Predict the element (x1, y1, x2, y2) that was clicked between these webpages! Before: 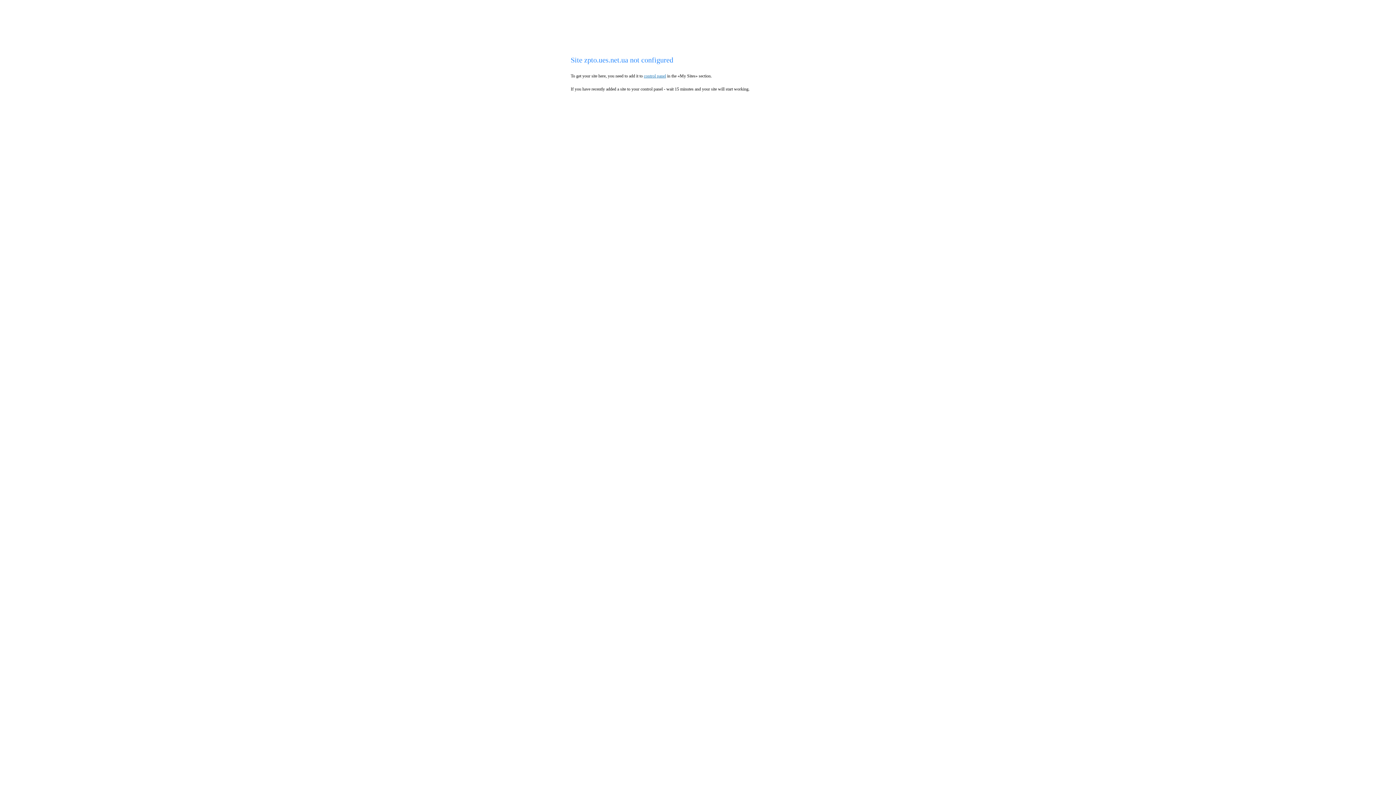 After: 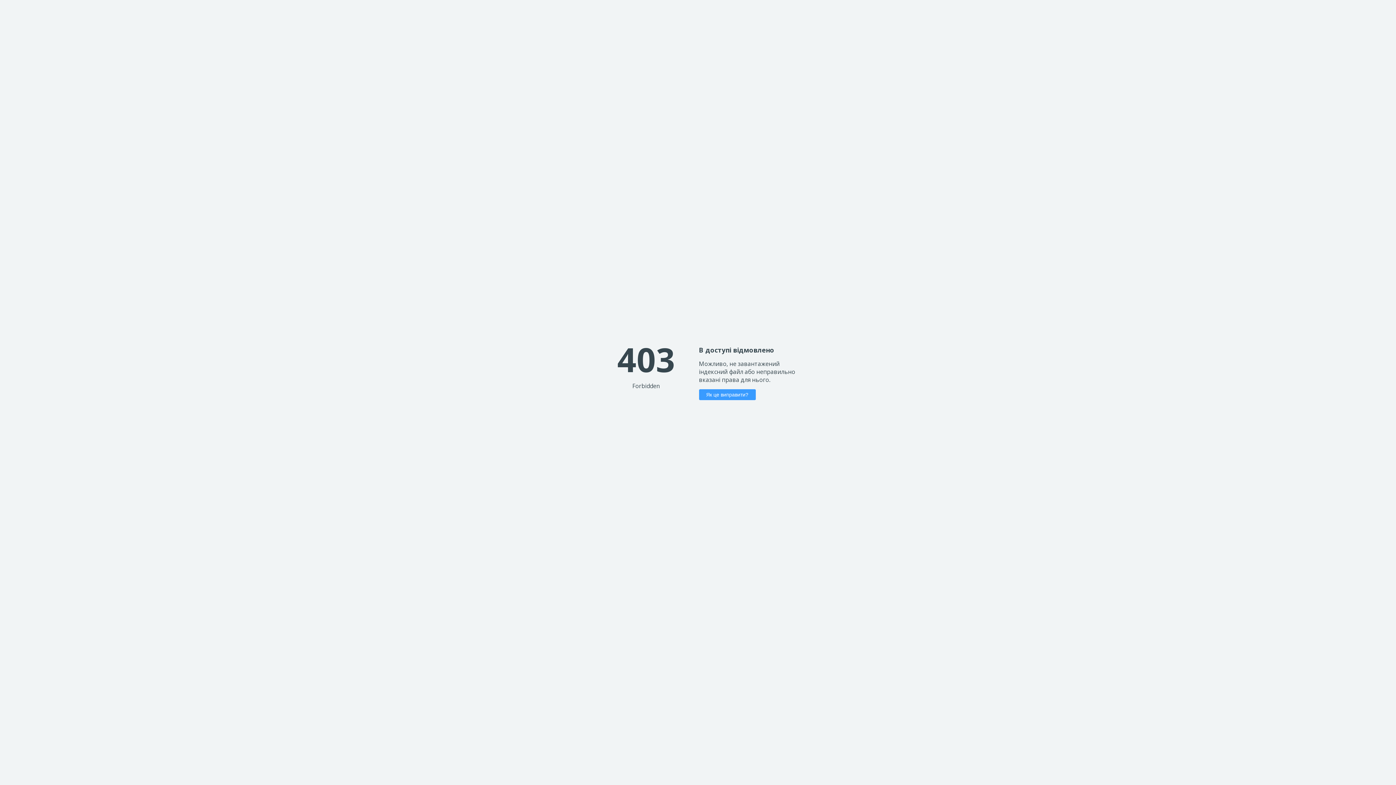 Action: bbox: (644, 73, 666, 78) label: control panel